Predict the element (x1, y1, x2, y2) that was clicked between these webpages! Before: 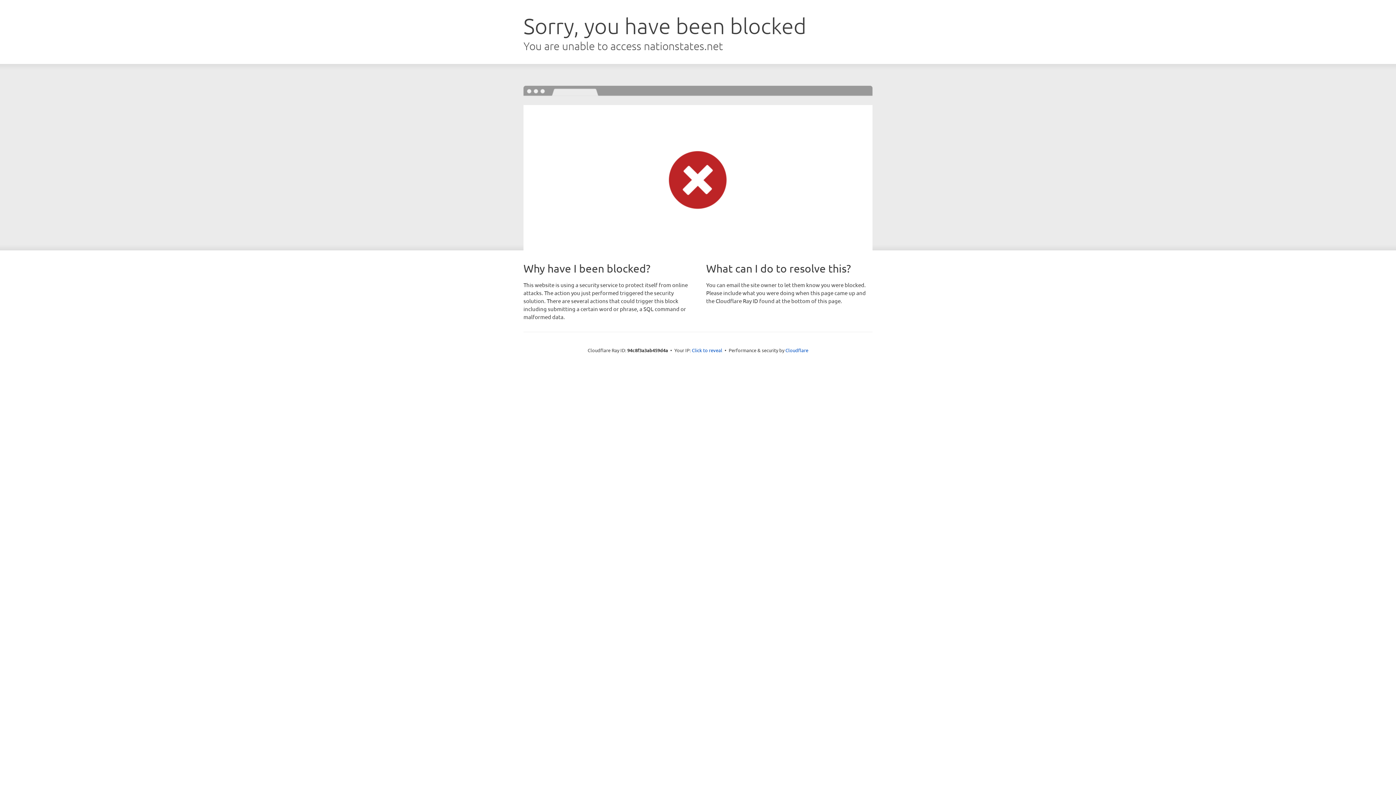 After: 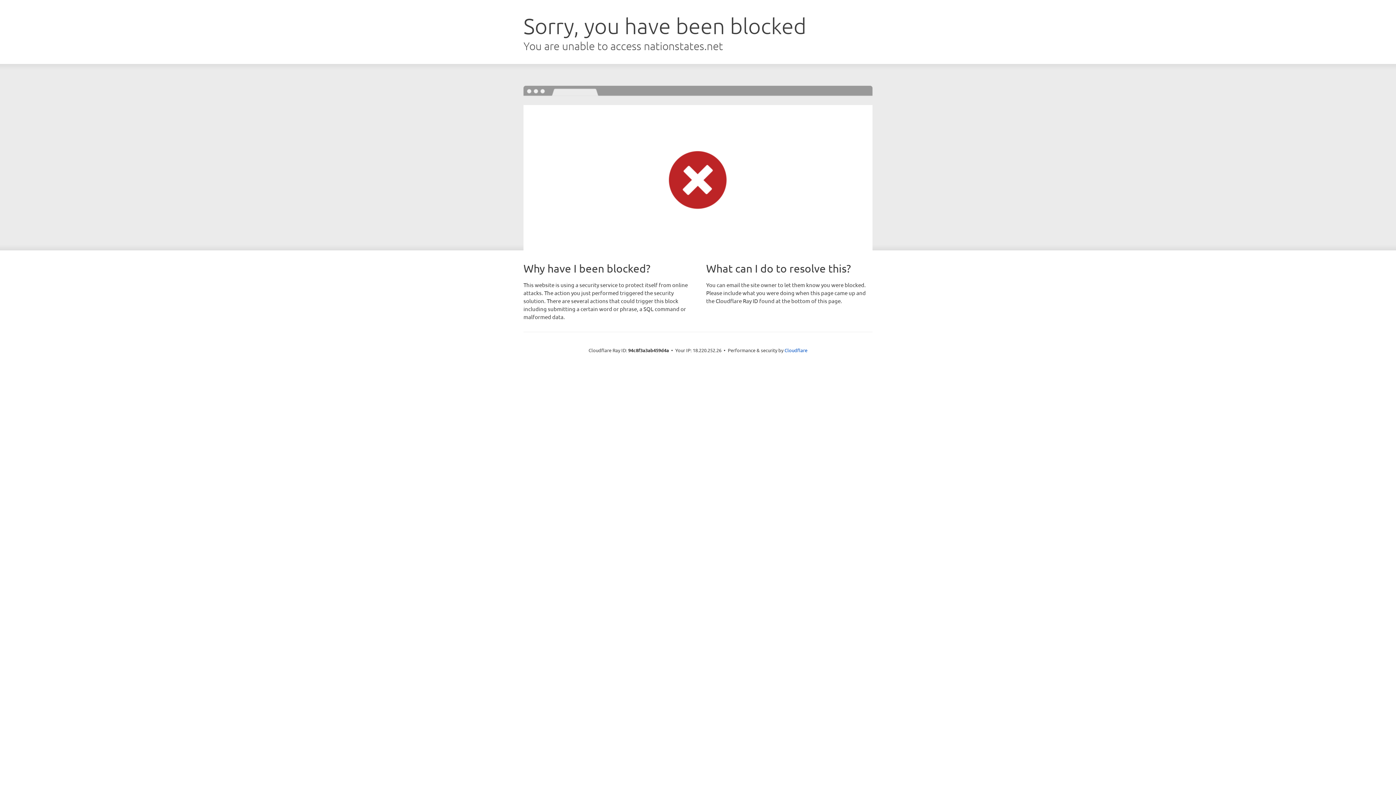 Action: bbox: (692, 346, 722, 353) label: Click to reveal